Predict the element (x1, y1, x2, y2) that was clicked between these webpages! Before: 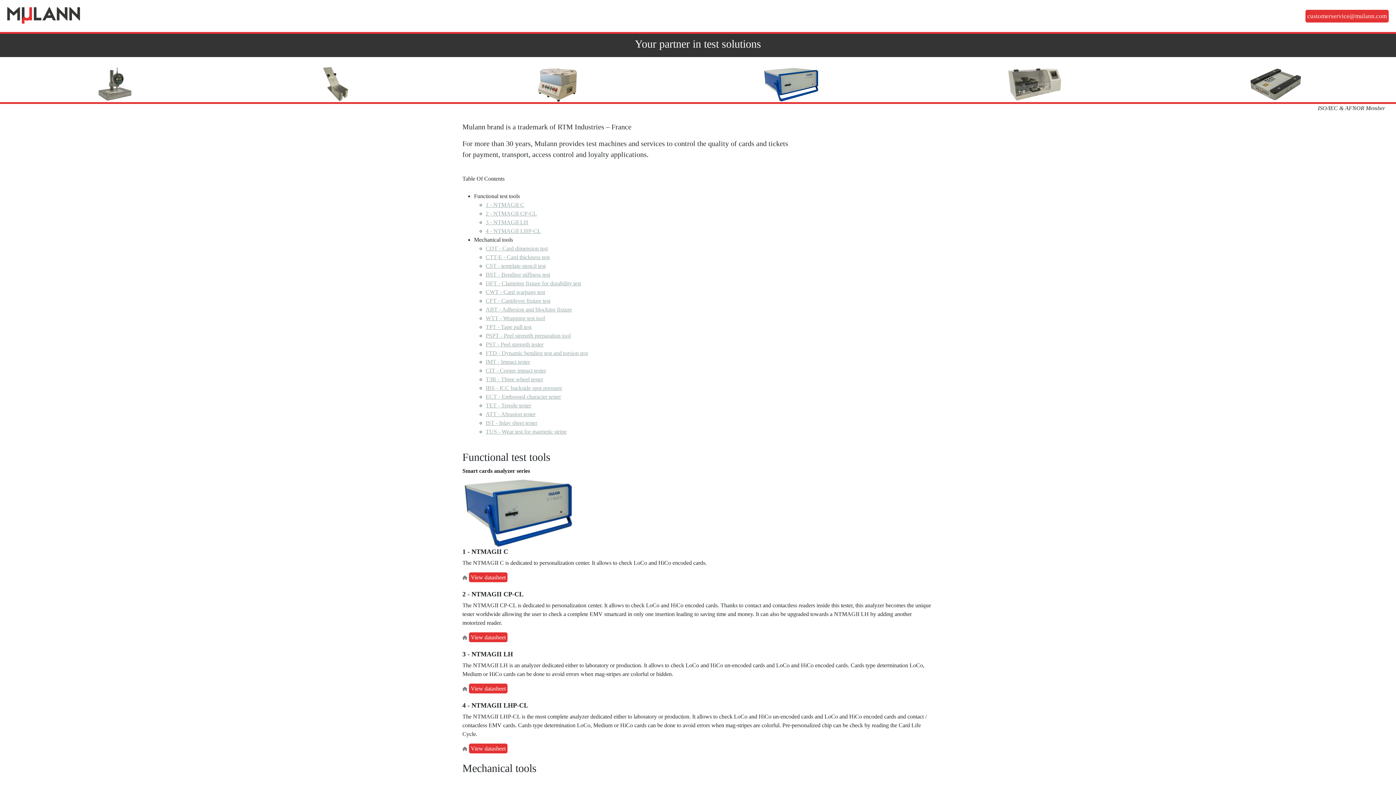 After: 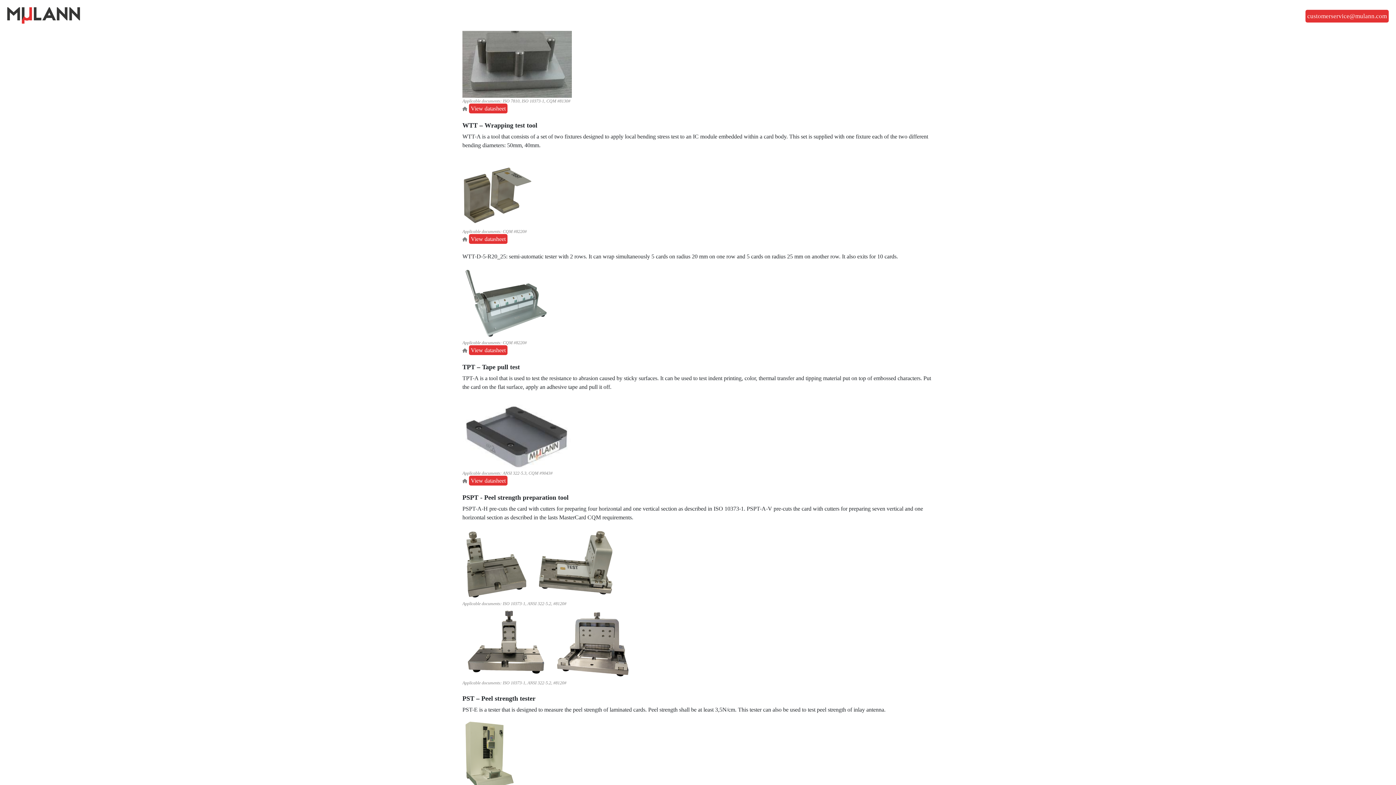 Action: label: ABT - Adhesion and blocking fixture bbox: (485, 306, 572, 312)